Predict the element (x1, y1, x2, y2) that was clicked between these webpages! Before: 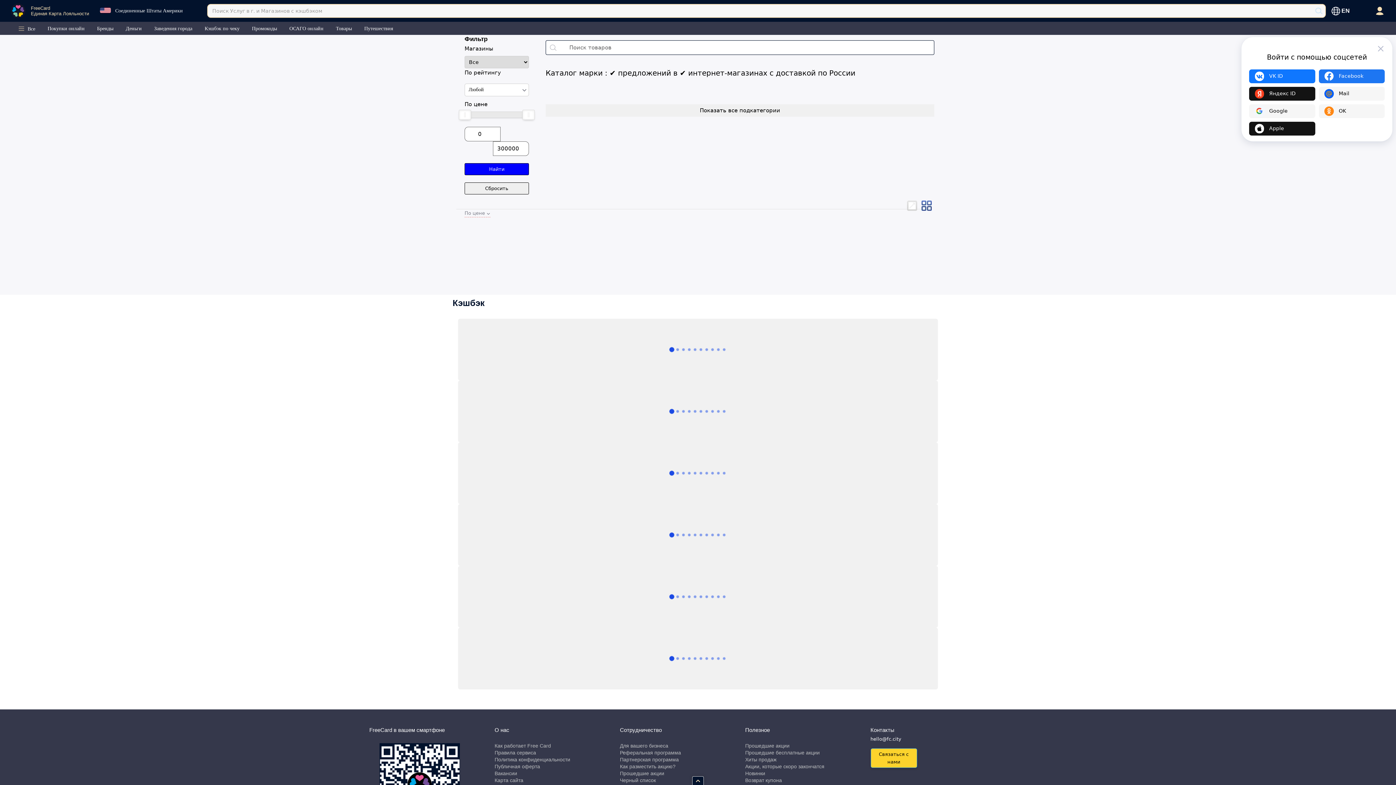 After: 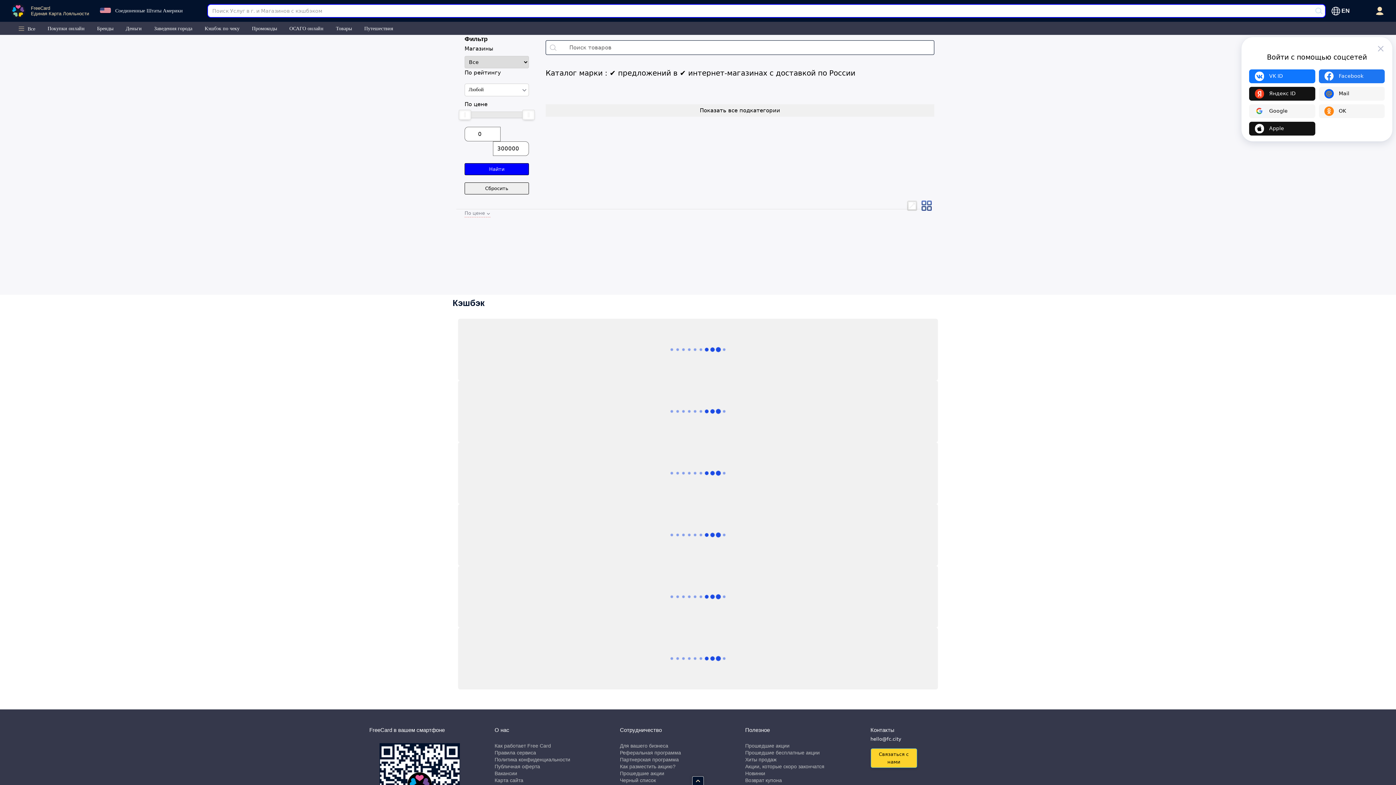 Action: bbox: (1312, 2, 1326, 16)